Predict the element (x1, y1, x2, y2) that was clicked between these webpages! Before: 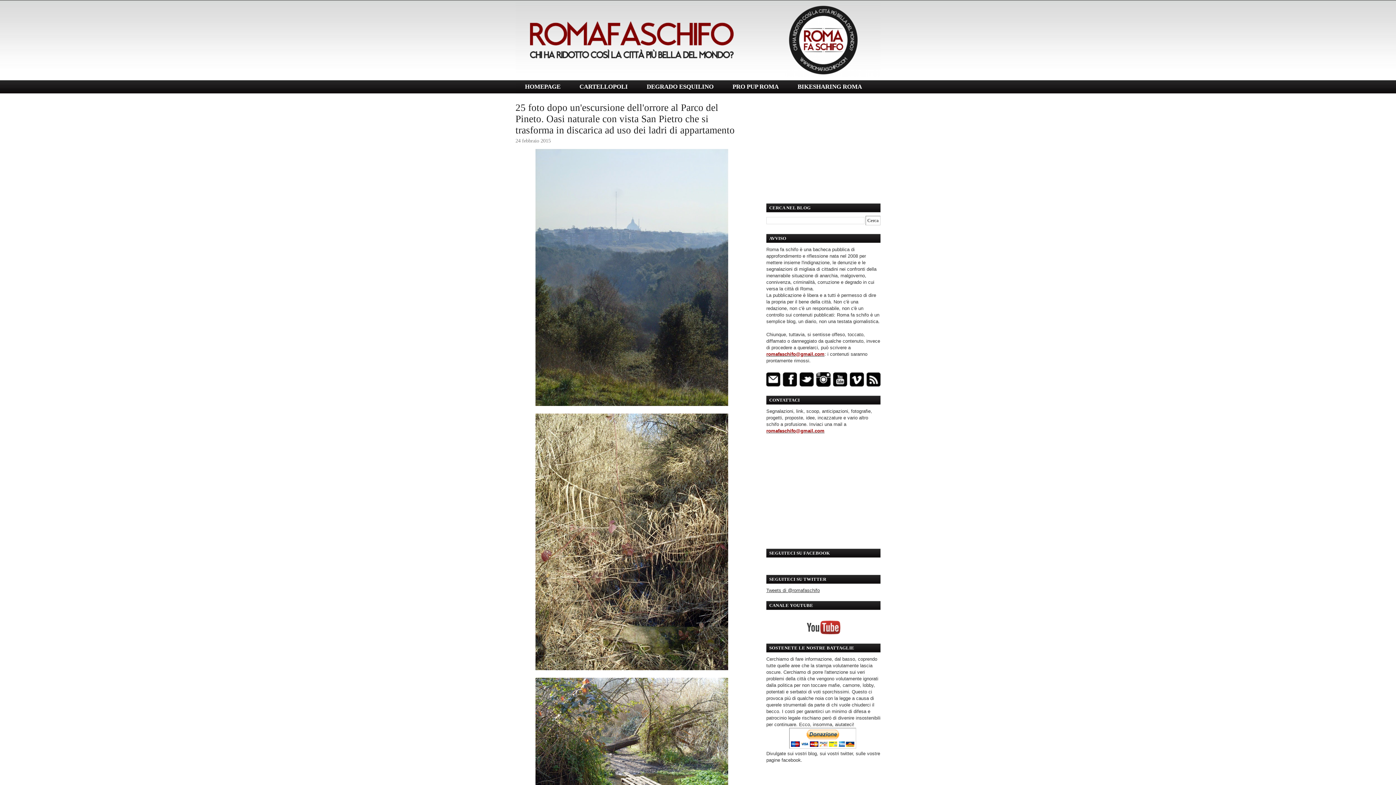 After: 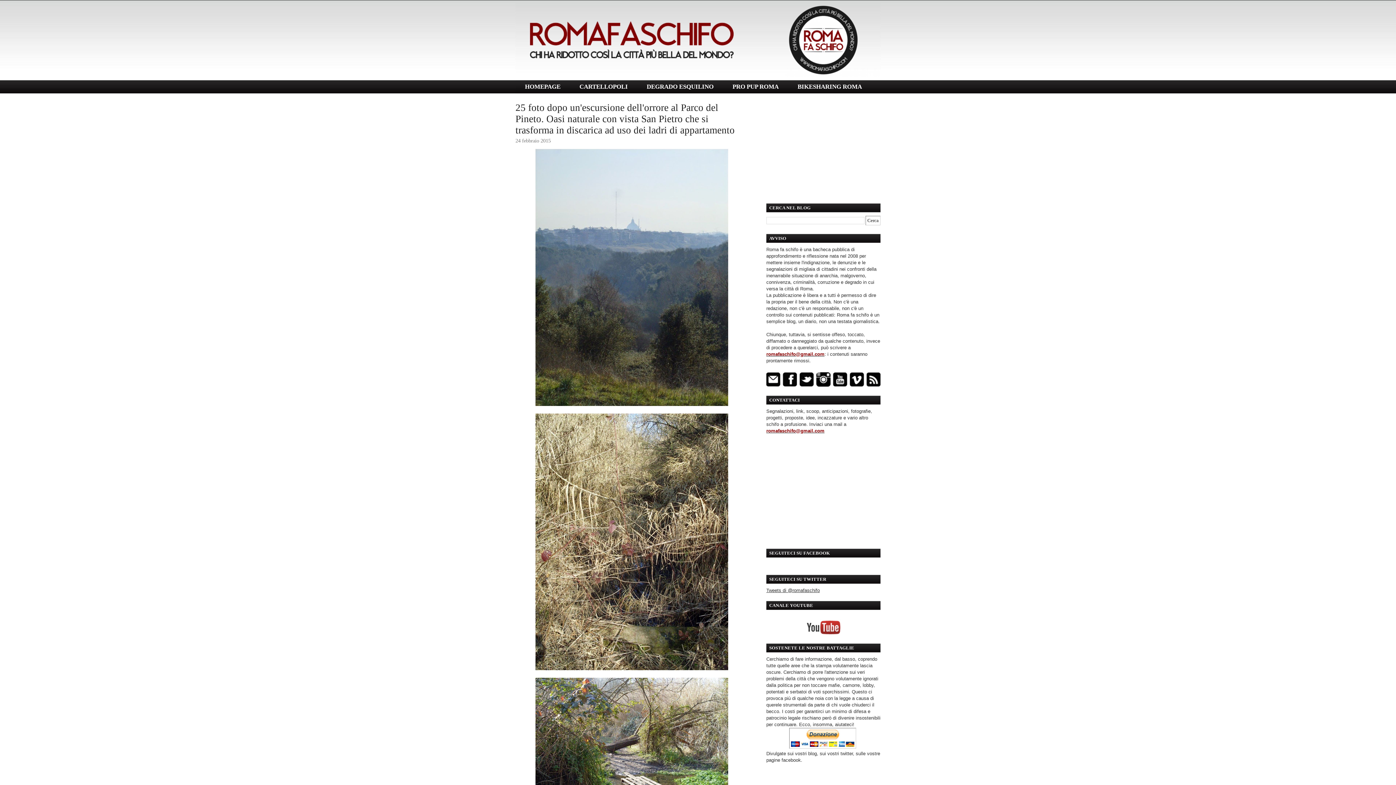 Action: label: CARTELLOPOLI bbox: (570, 80, 637, 93)